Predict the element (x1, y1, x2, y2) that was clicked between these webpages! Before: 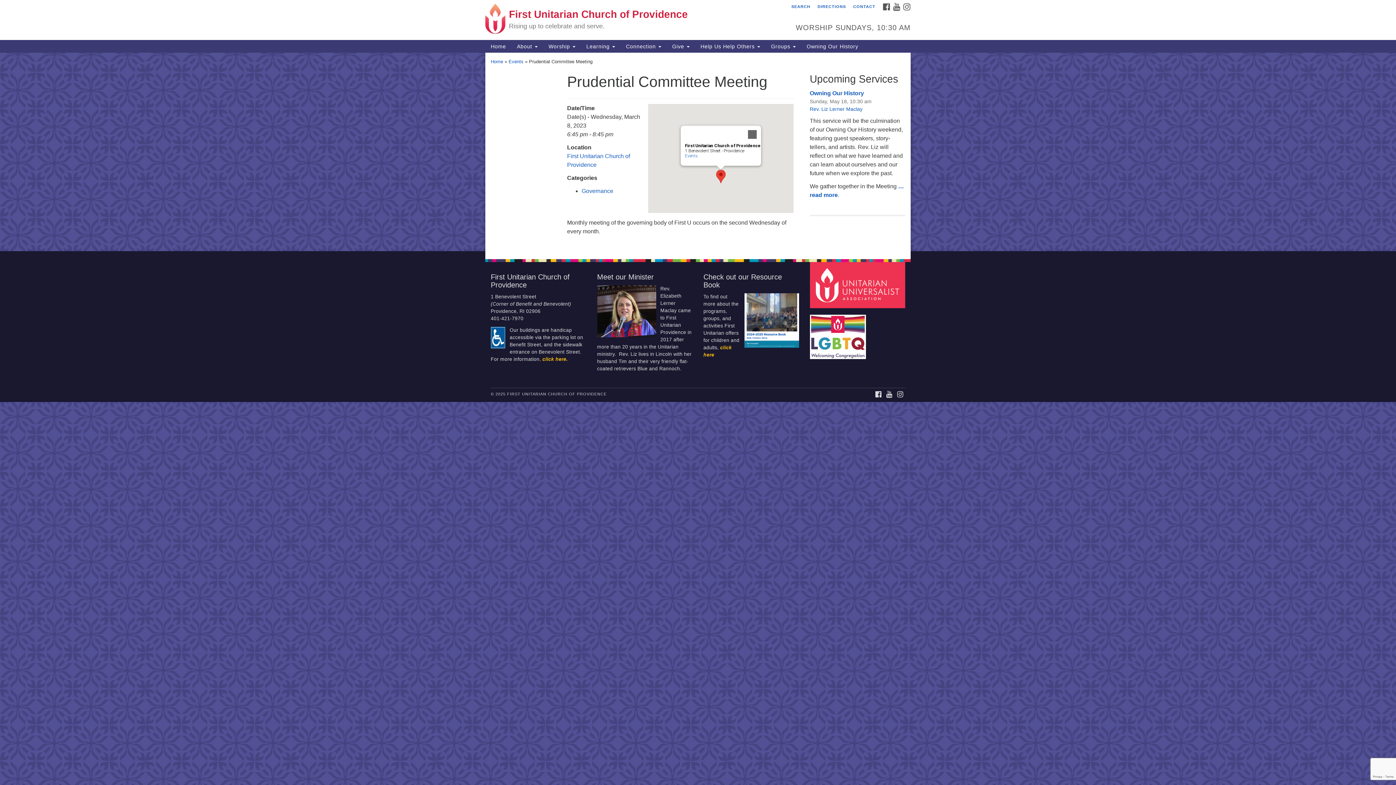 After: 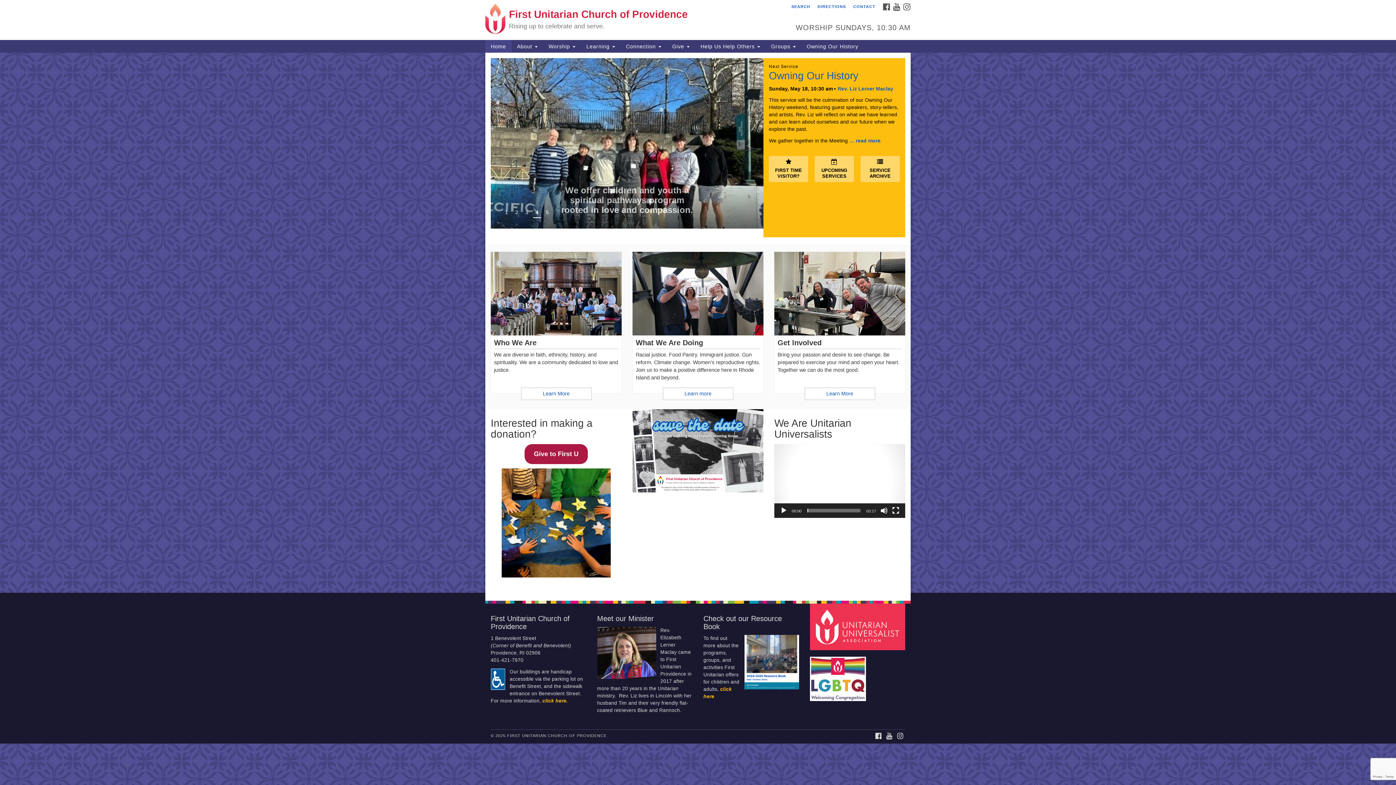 Action: bbox: (490, 58, 503, 64) label: Home